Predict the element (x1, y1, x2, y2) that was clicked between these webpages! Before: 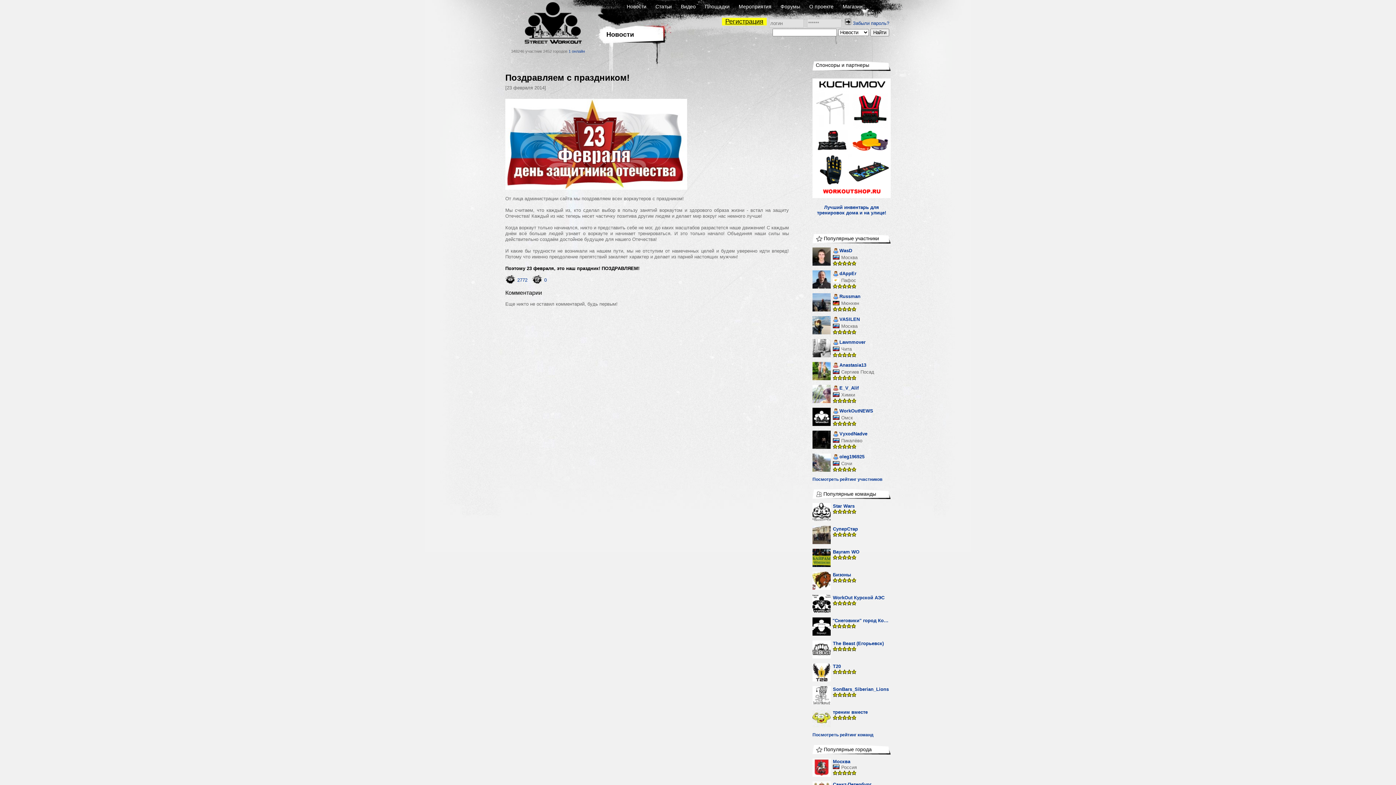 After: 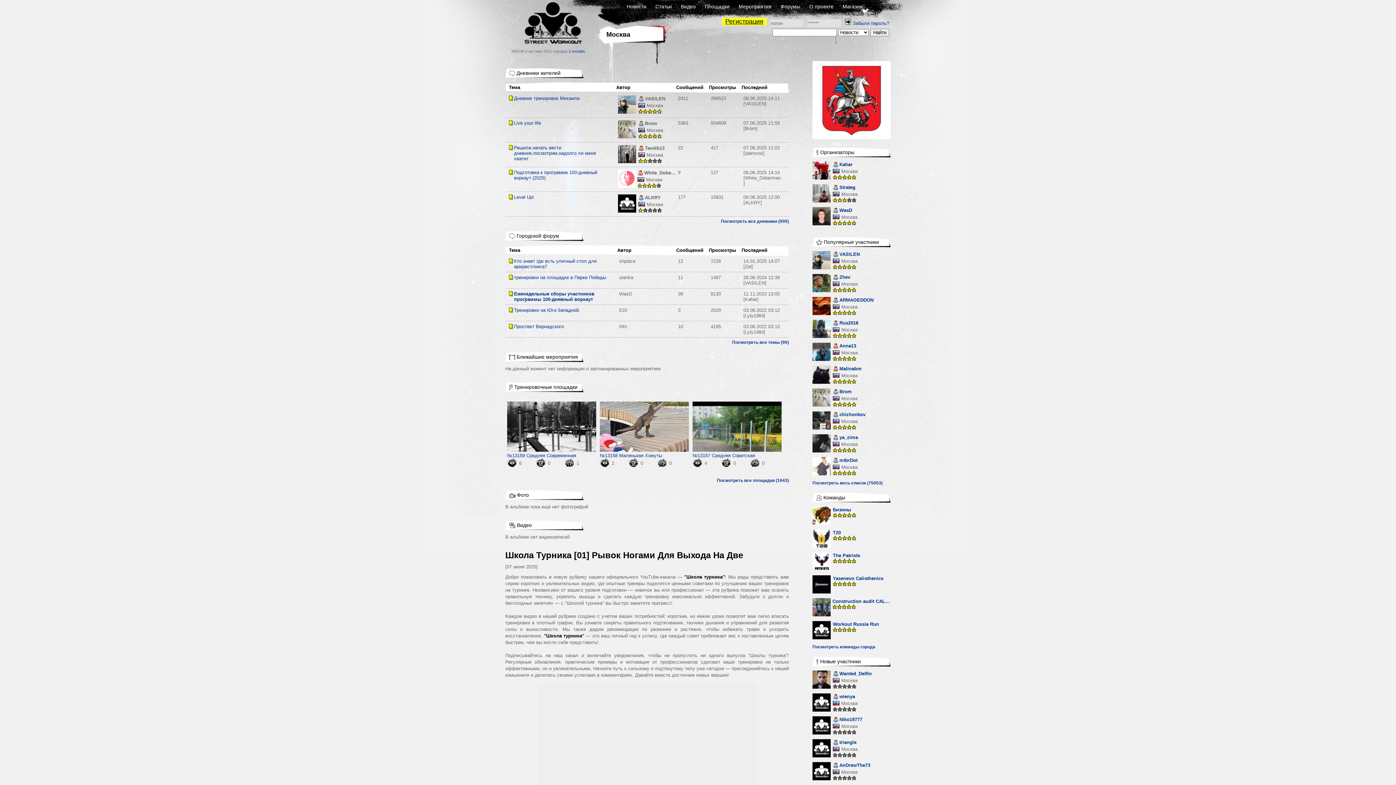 Action: bbox: (833, 759, 850, 764) label: Москва